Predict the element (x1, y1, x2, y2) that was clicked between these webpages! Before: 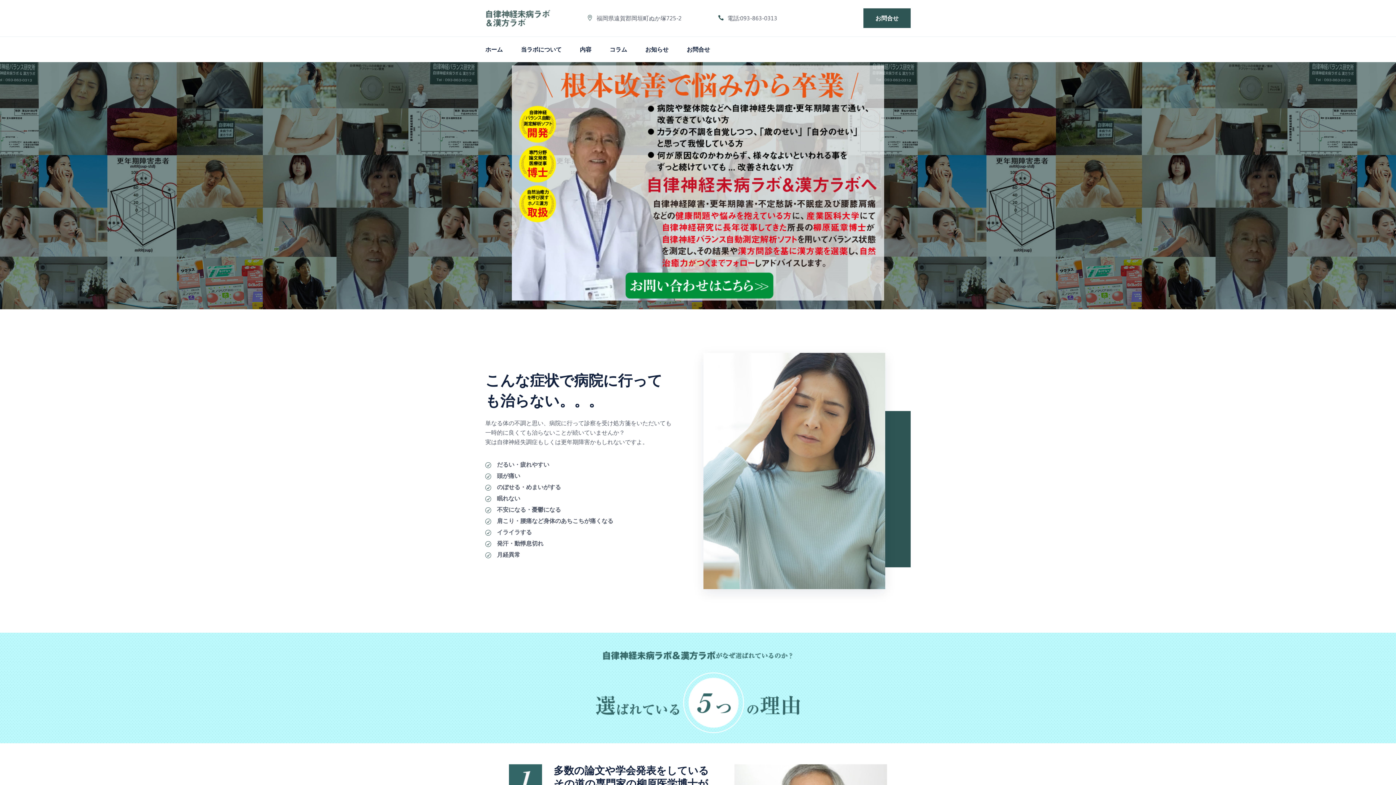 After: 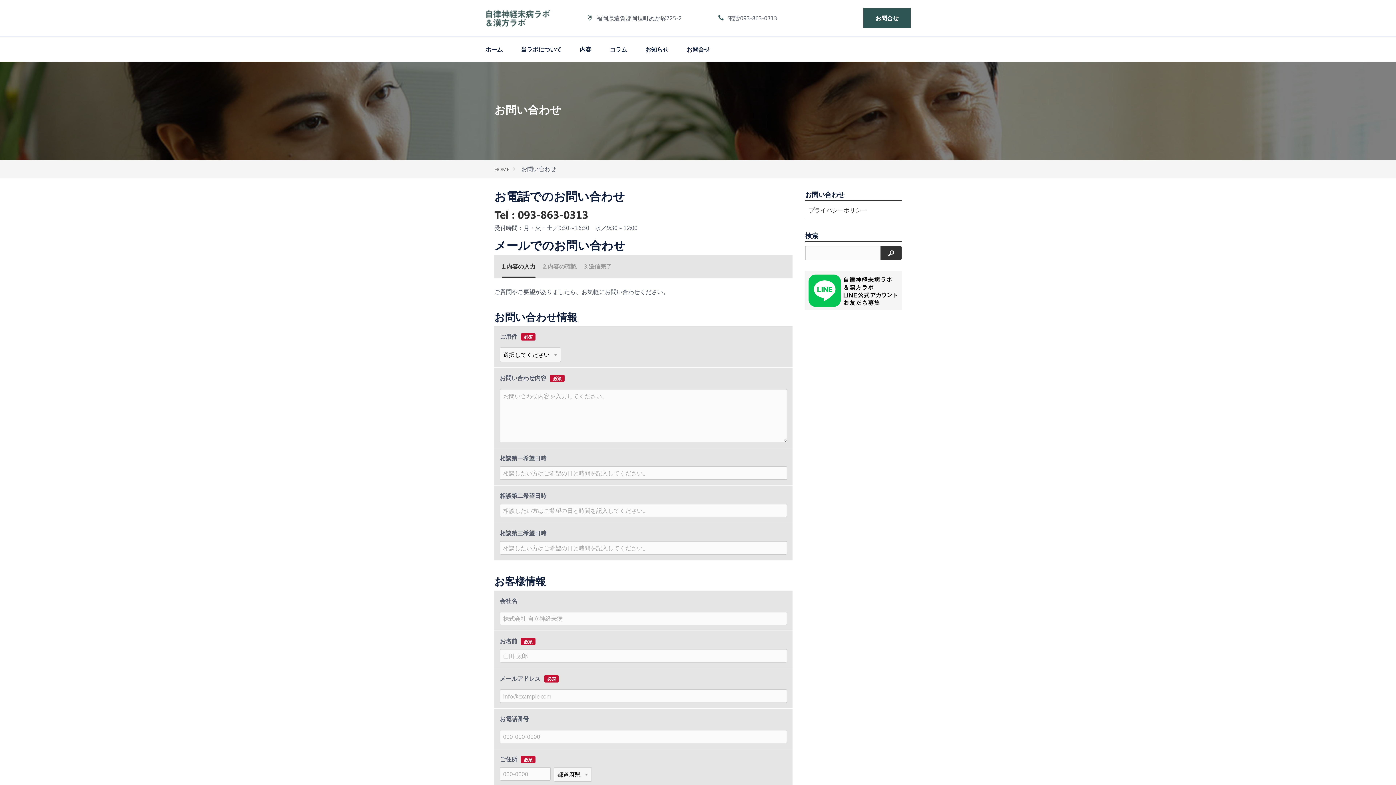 Action: bbox: (512, 178, 884, 185)